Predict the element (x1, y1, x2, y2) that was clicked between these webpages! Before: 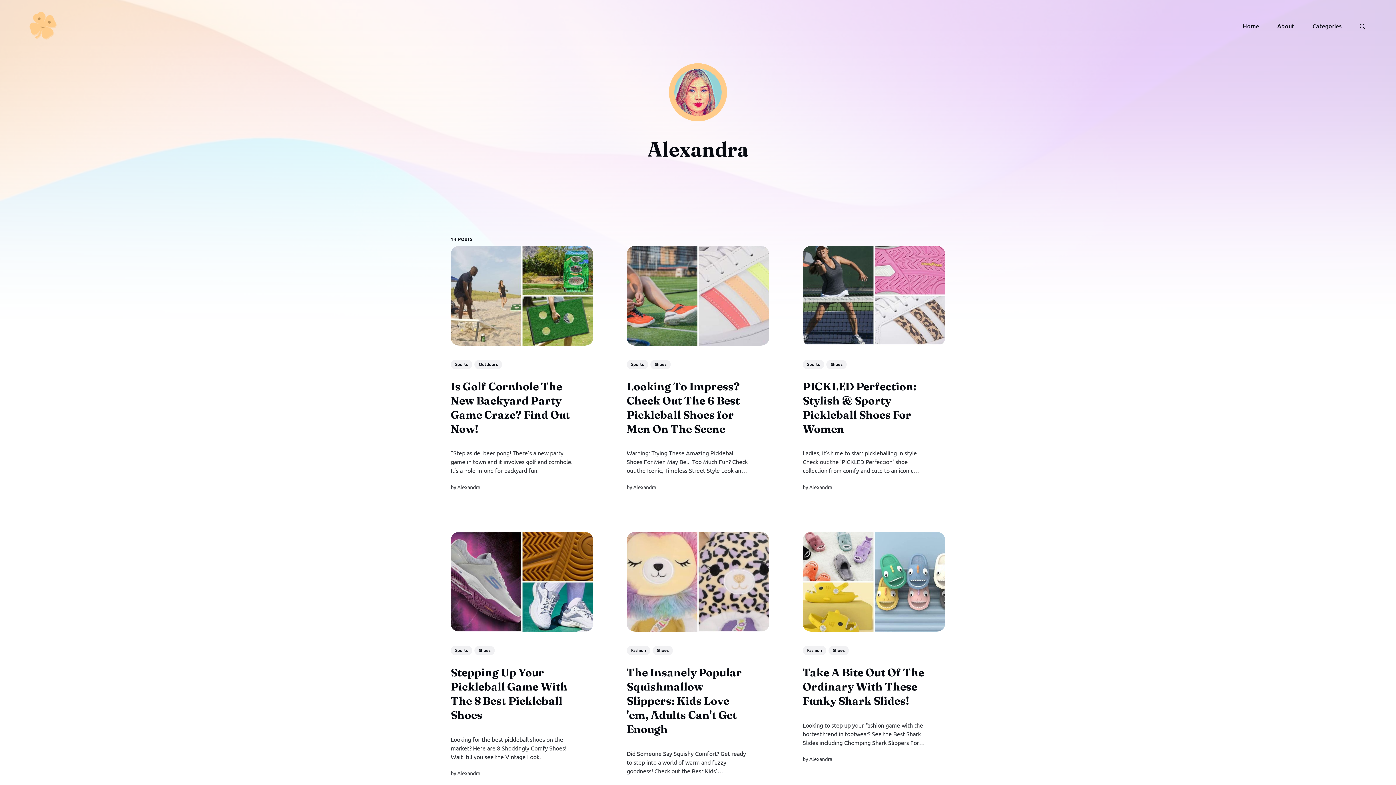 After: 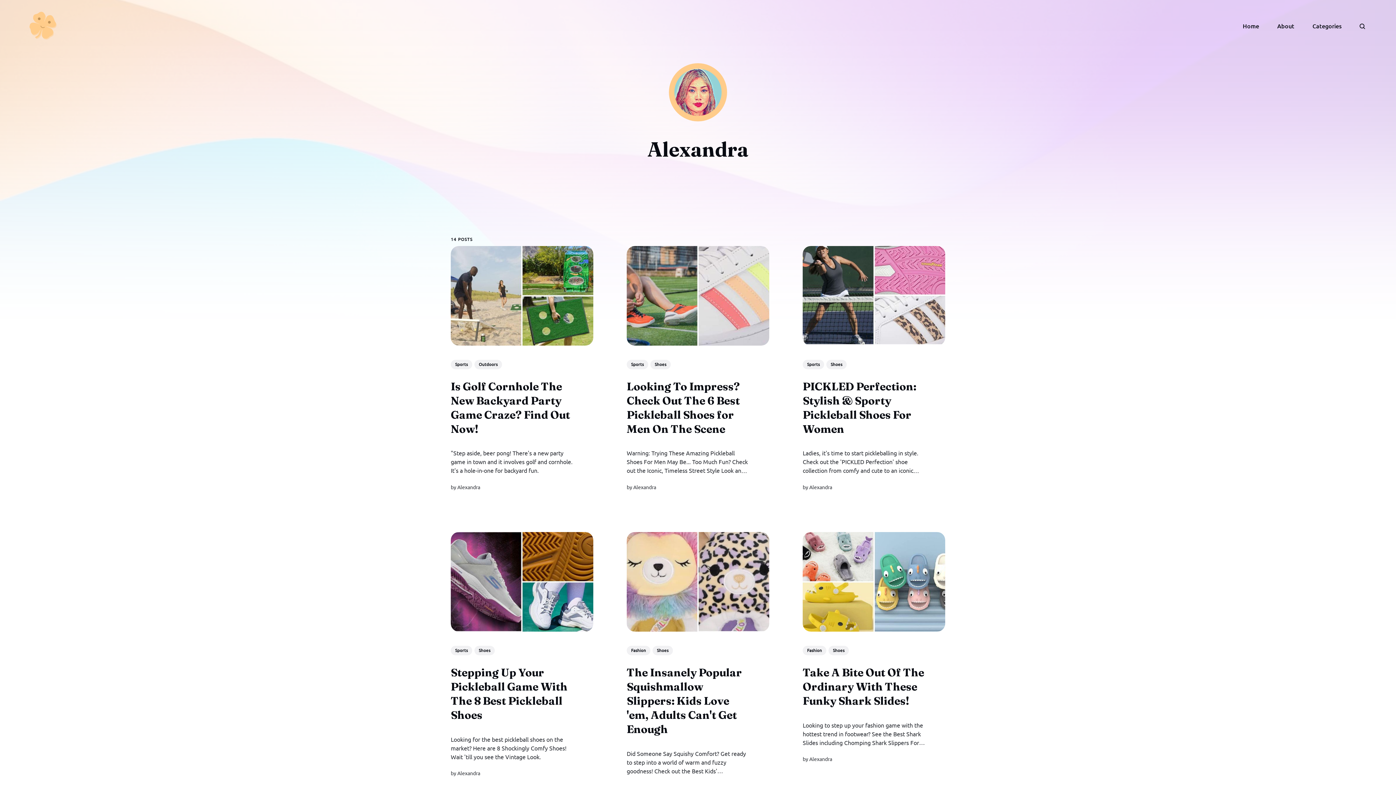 Action: label: Alexandra bbox: (809, 484, 832, 490)